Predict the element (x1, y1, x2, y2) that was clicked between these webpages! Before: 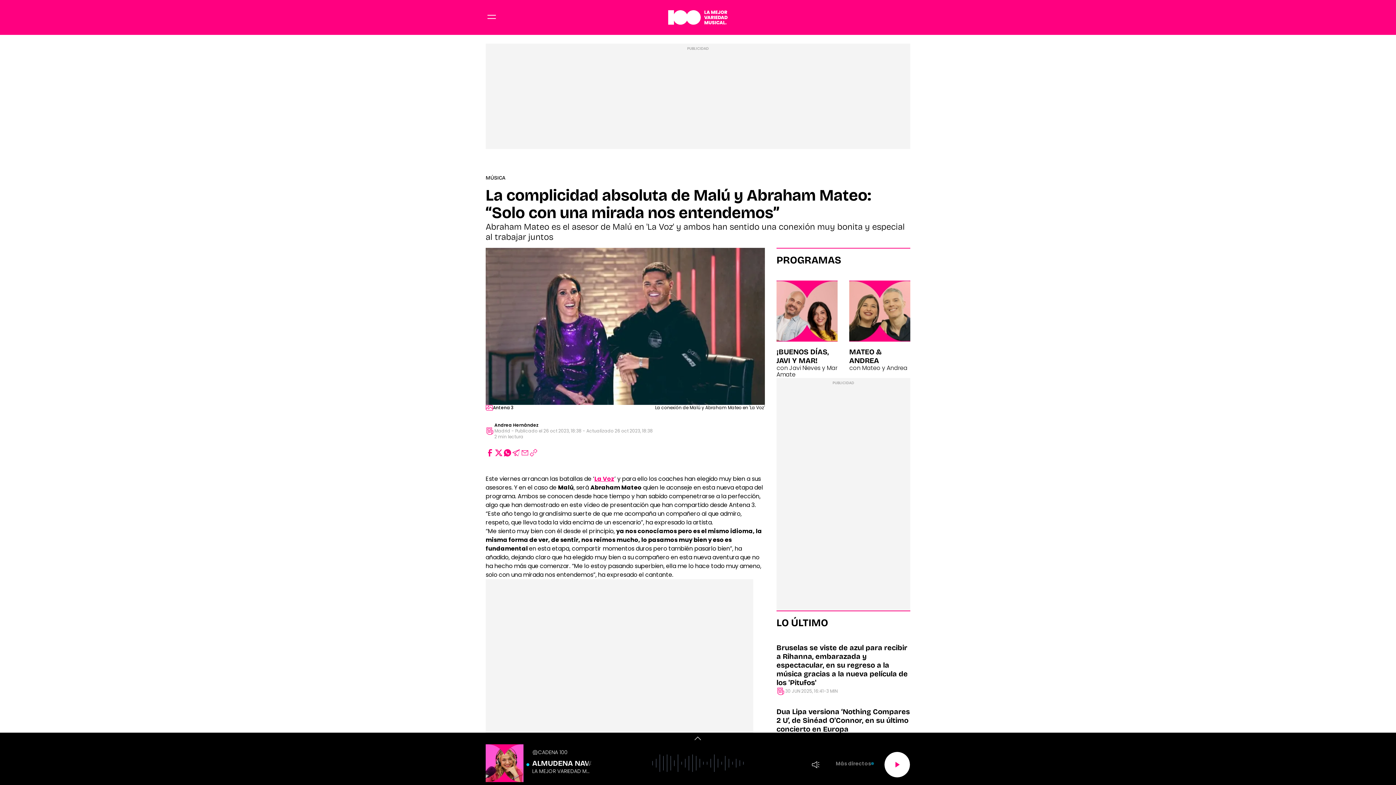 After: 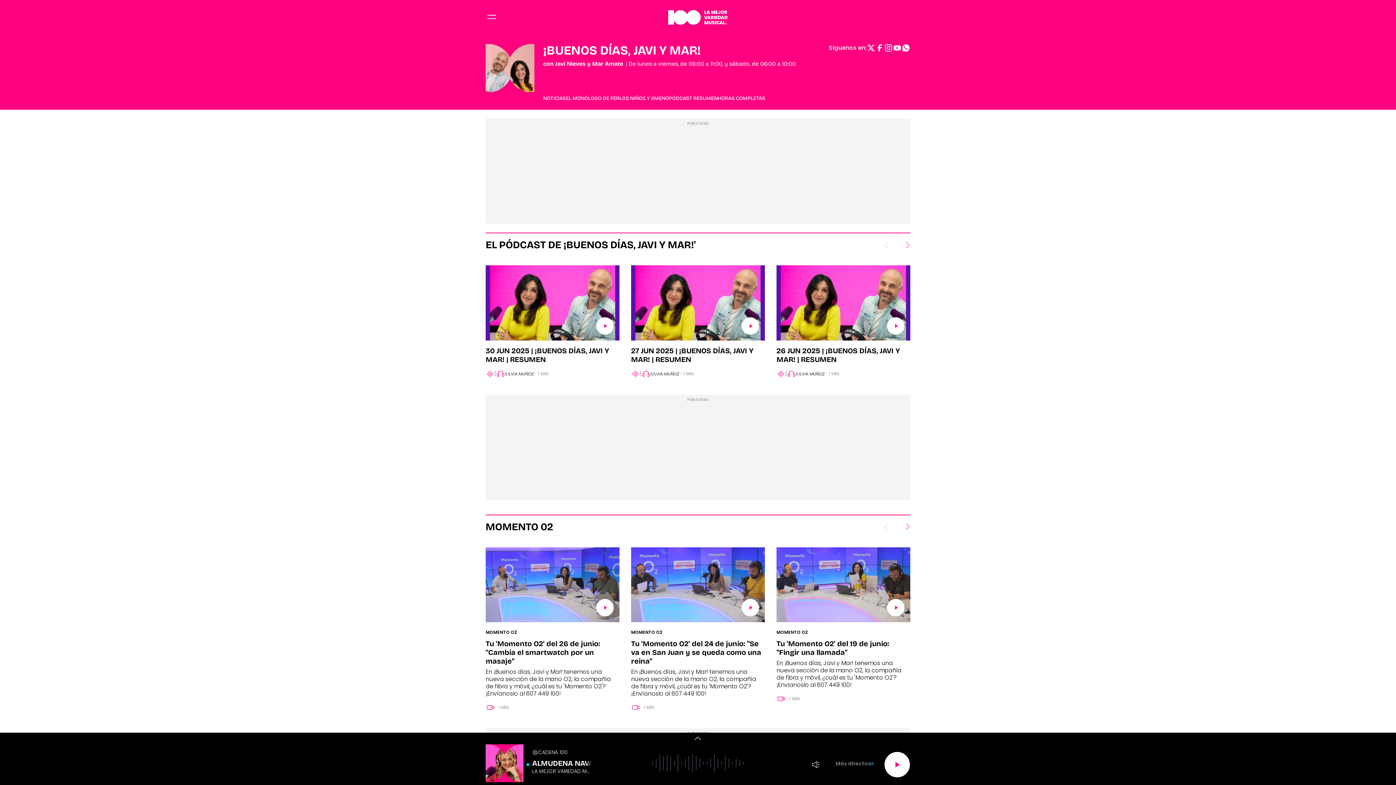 Action: label: ¡BUENOS DÍAS, JAVI Y MAR! bbox: (776, 347, 829, 365)